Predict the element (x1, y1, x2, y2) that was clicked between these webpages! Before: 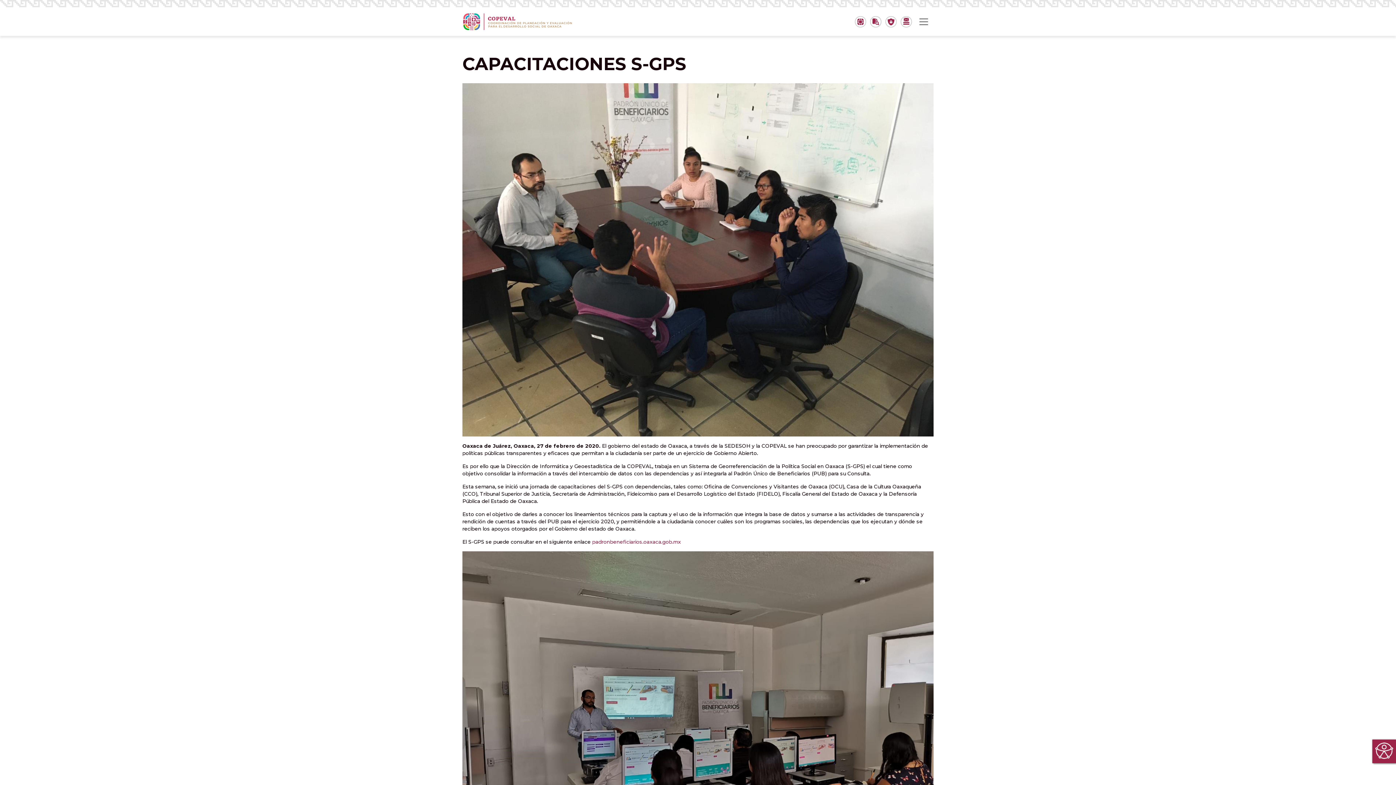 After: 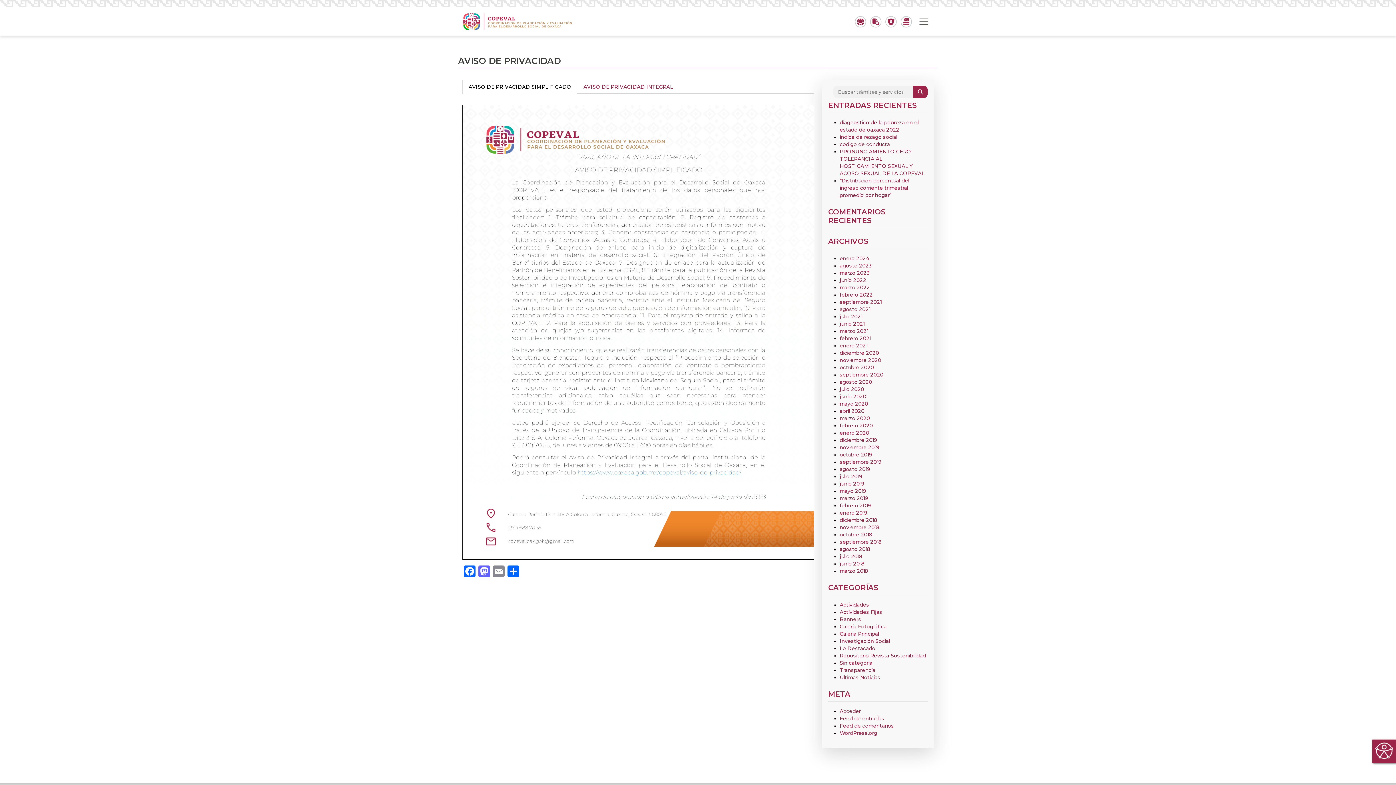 Action: bbox: (885, 17, 897, 24)